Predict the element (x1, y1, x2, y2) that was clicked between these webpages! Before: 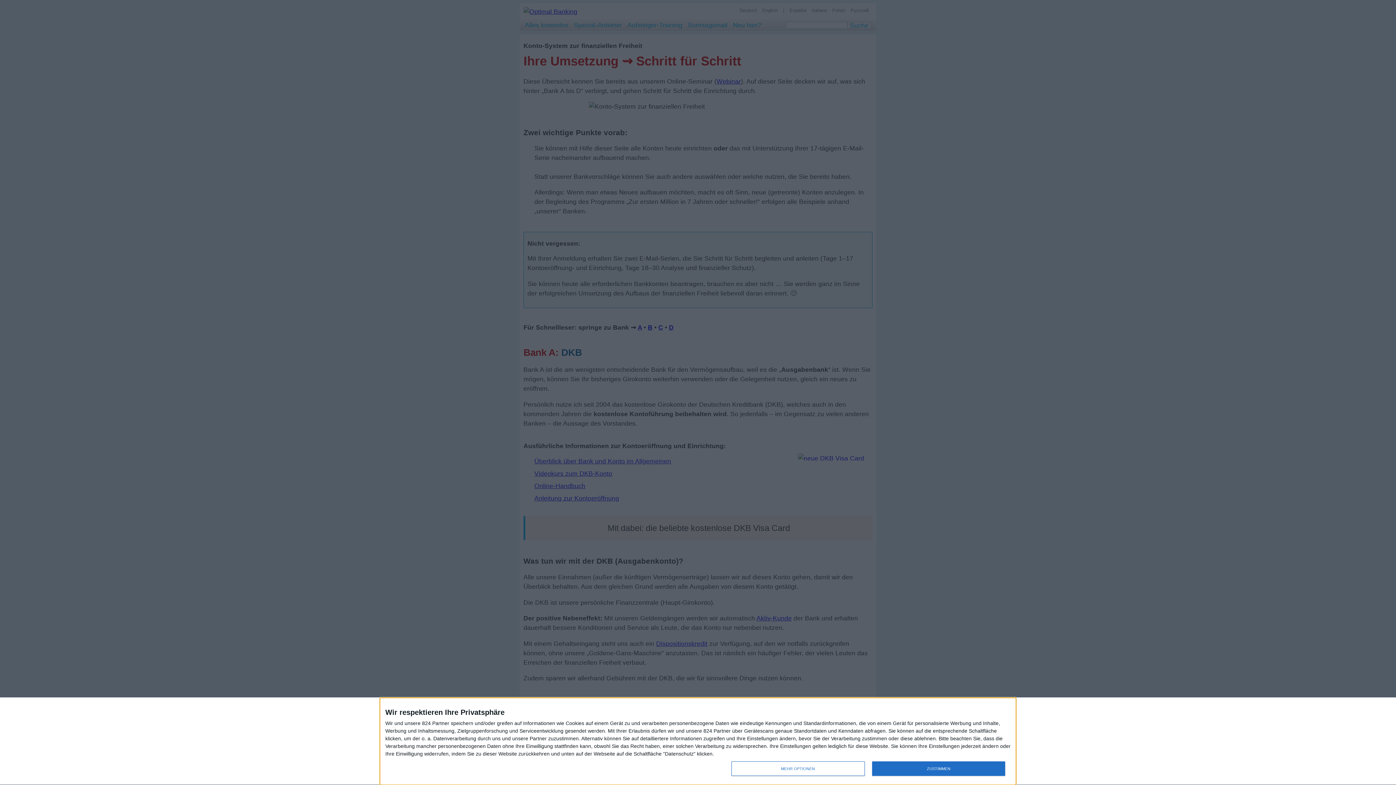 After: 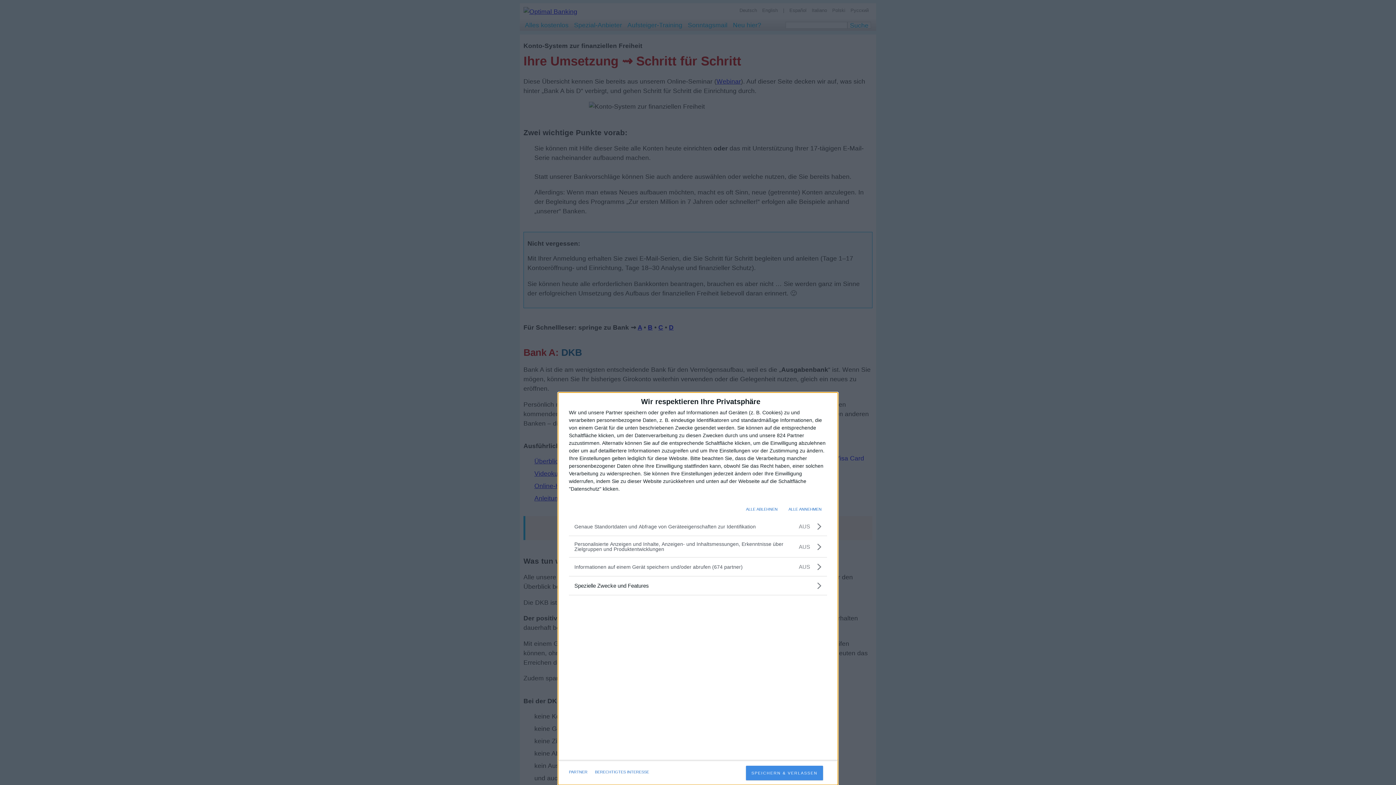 Action: bbox: (731, 761, 864, 776) label: MEHR OPTIONEN